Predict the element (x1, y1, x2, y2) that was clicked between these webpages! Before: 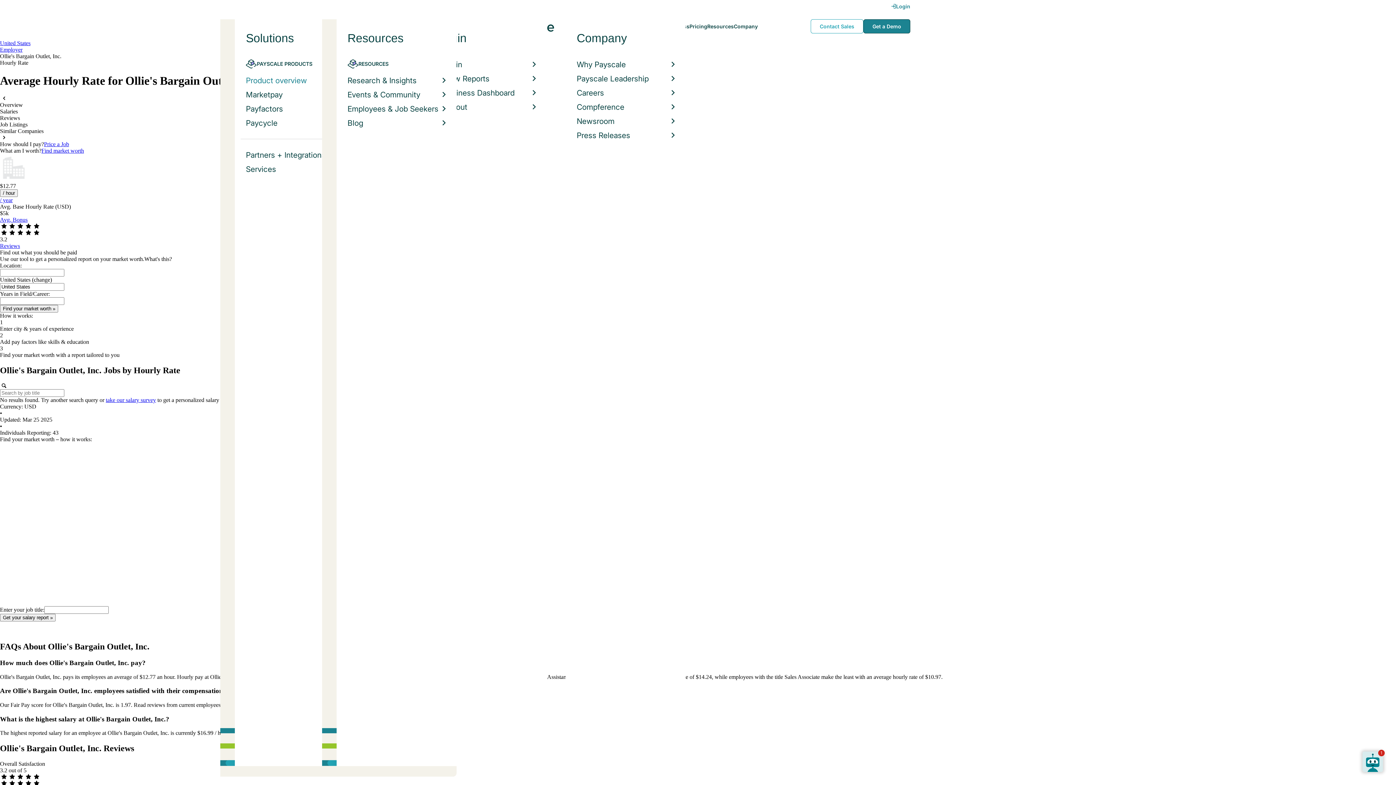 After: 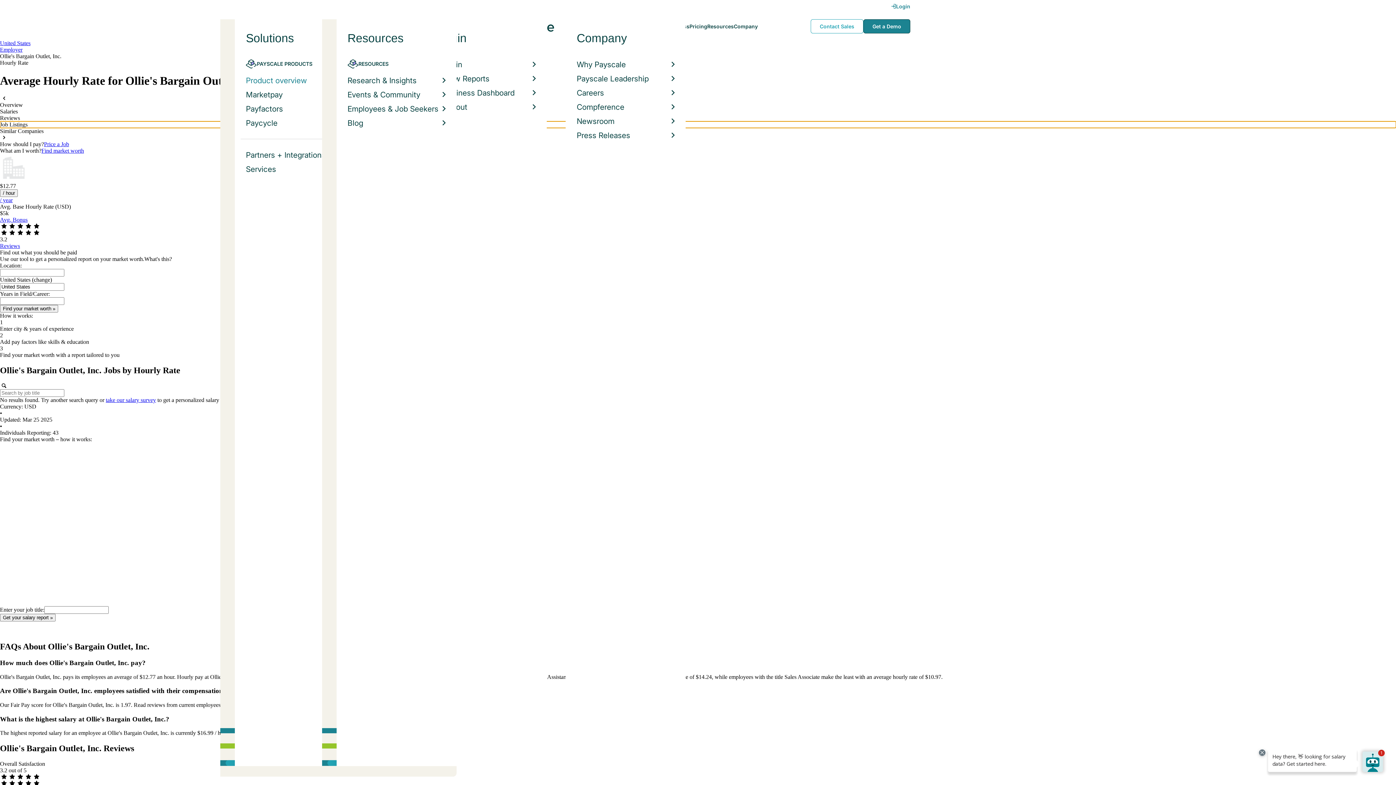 Action: label: Job Listings bbox: (0, 121, 1396, 128)